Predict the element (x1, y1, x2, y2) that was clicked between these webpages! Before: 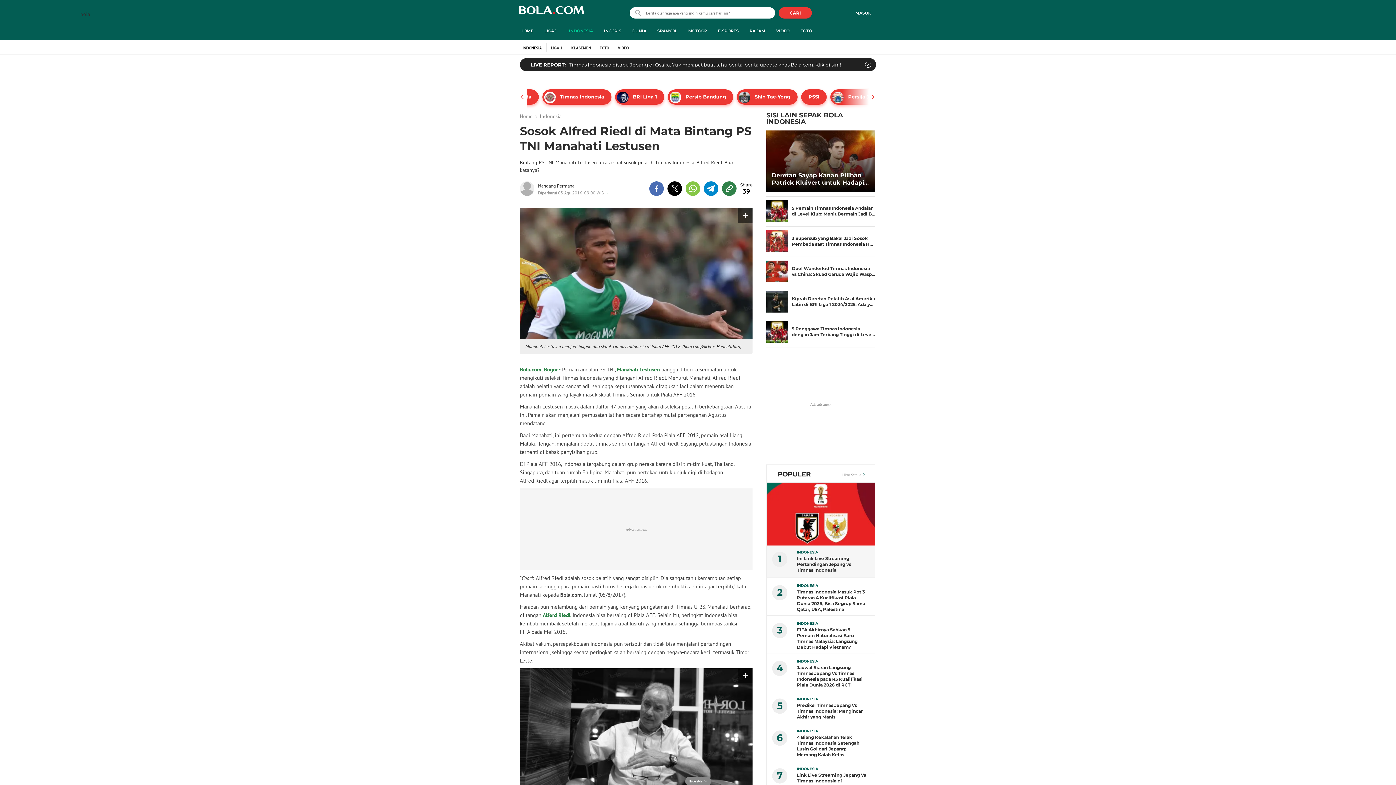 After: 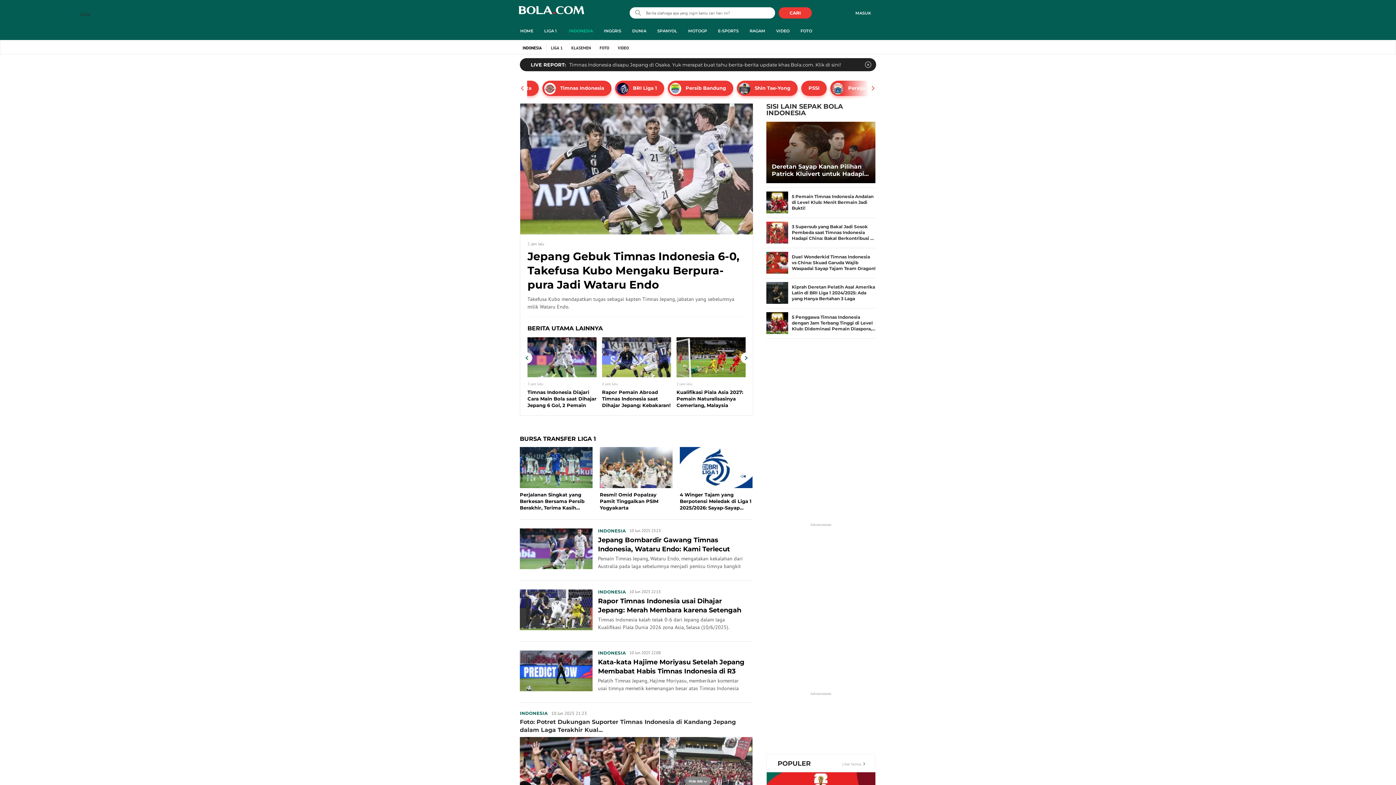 Action: bbox: (563, 21, 598, 40) label: INDONESIA